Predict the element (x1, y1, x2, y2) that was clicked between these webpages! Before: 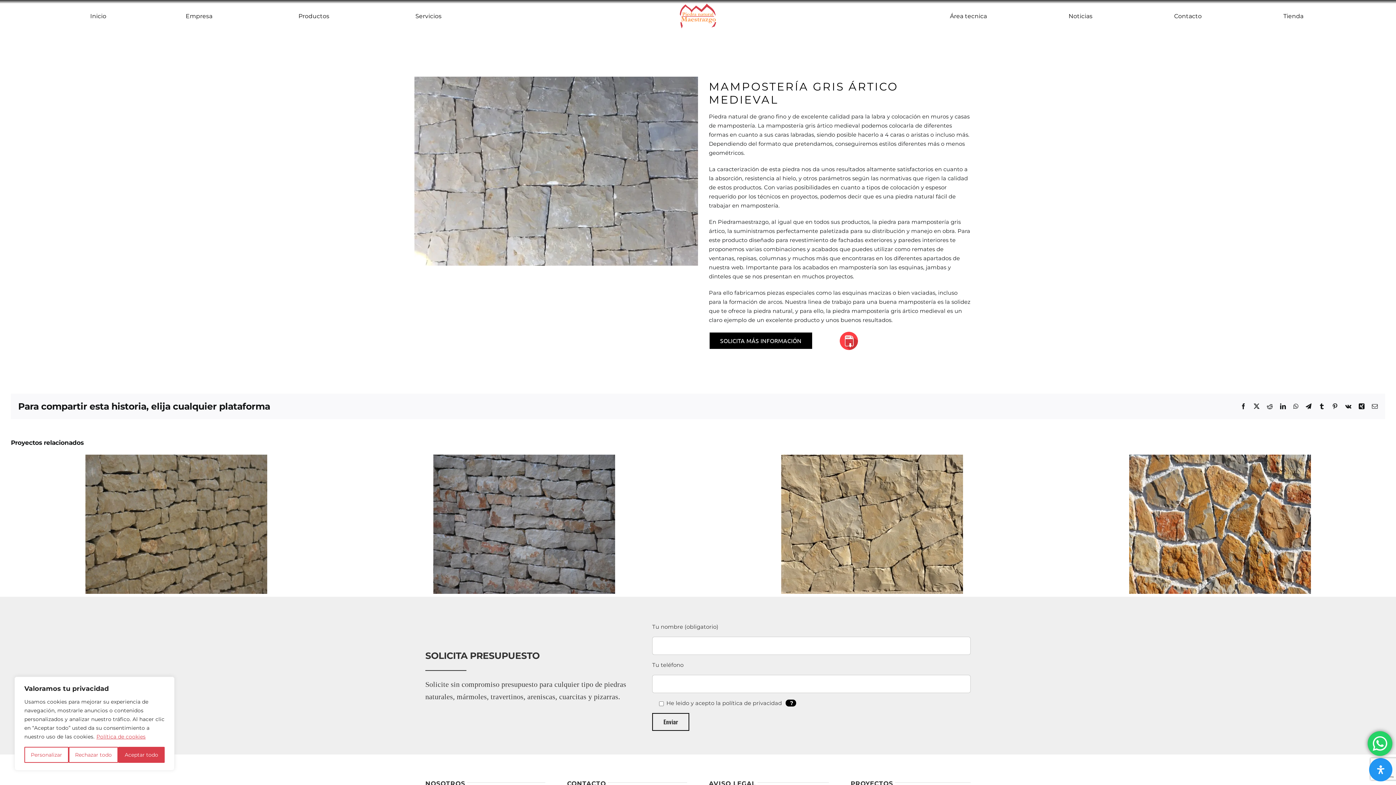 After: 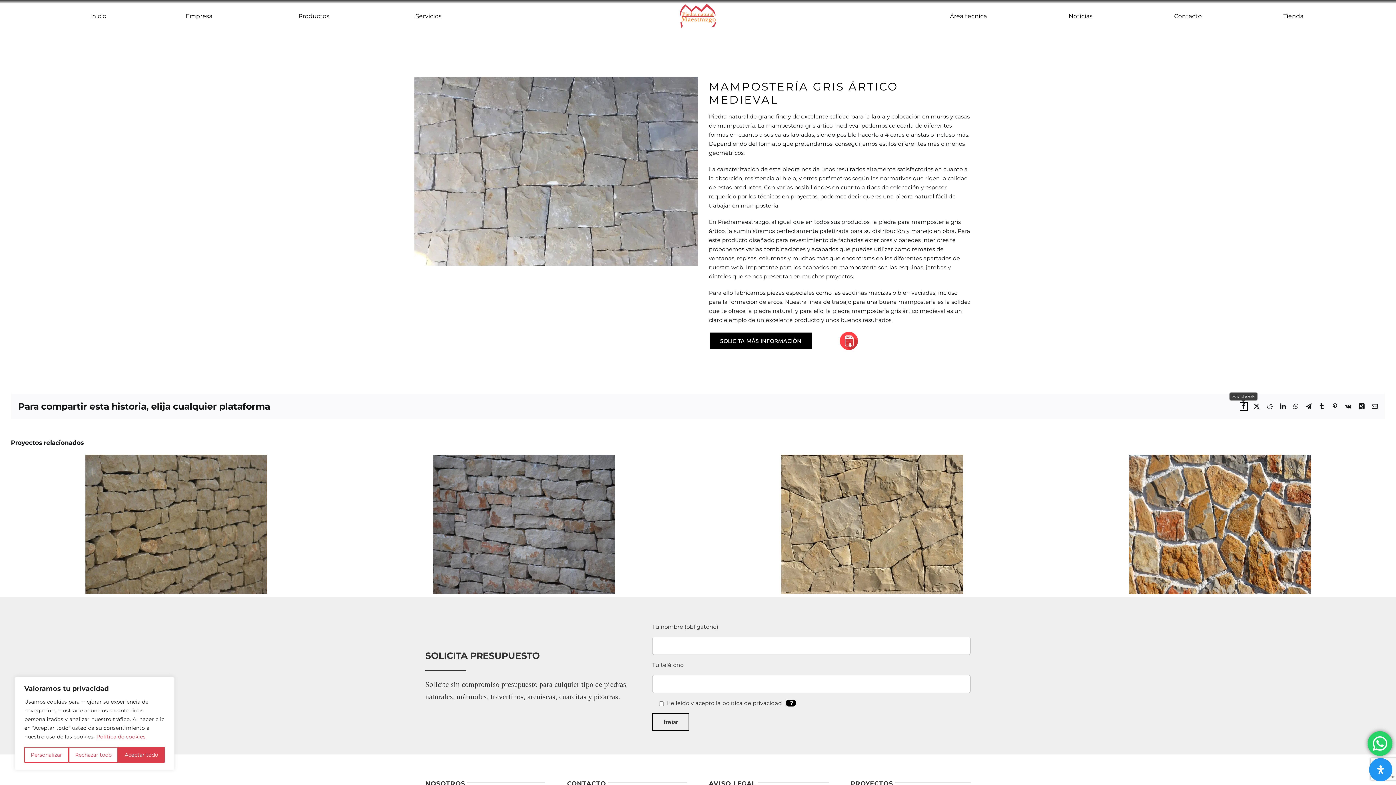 Action: label: Facebook bbox: (1240, 403, 1246, 409)